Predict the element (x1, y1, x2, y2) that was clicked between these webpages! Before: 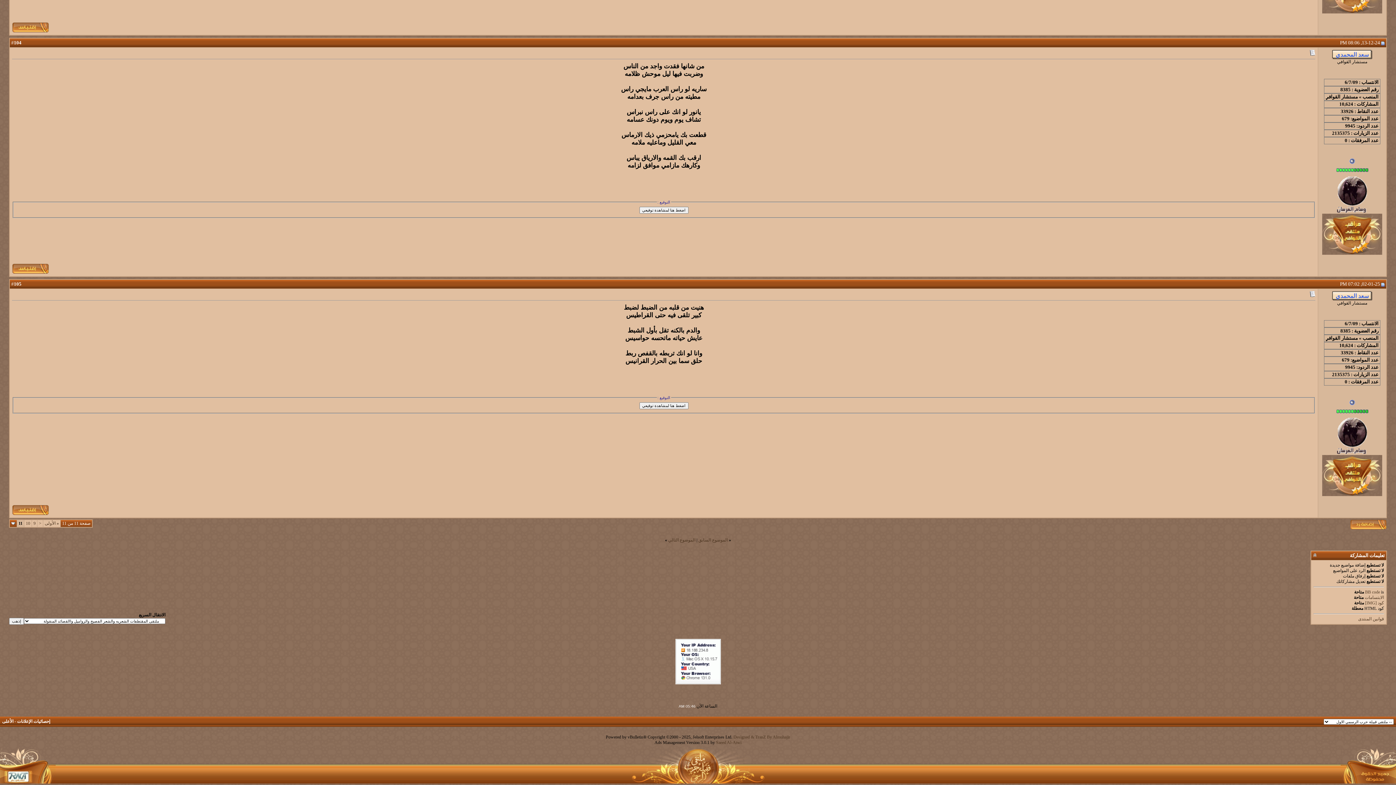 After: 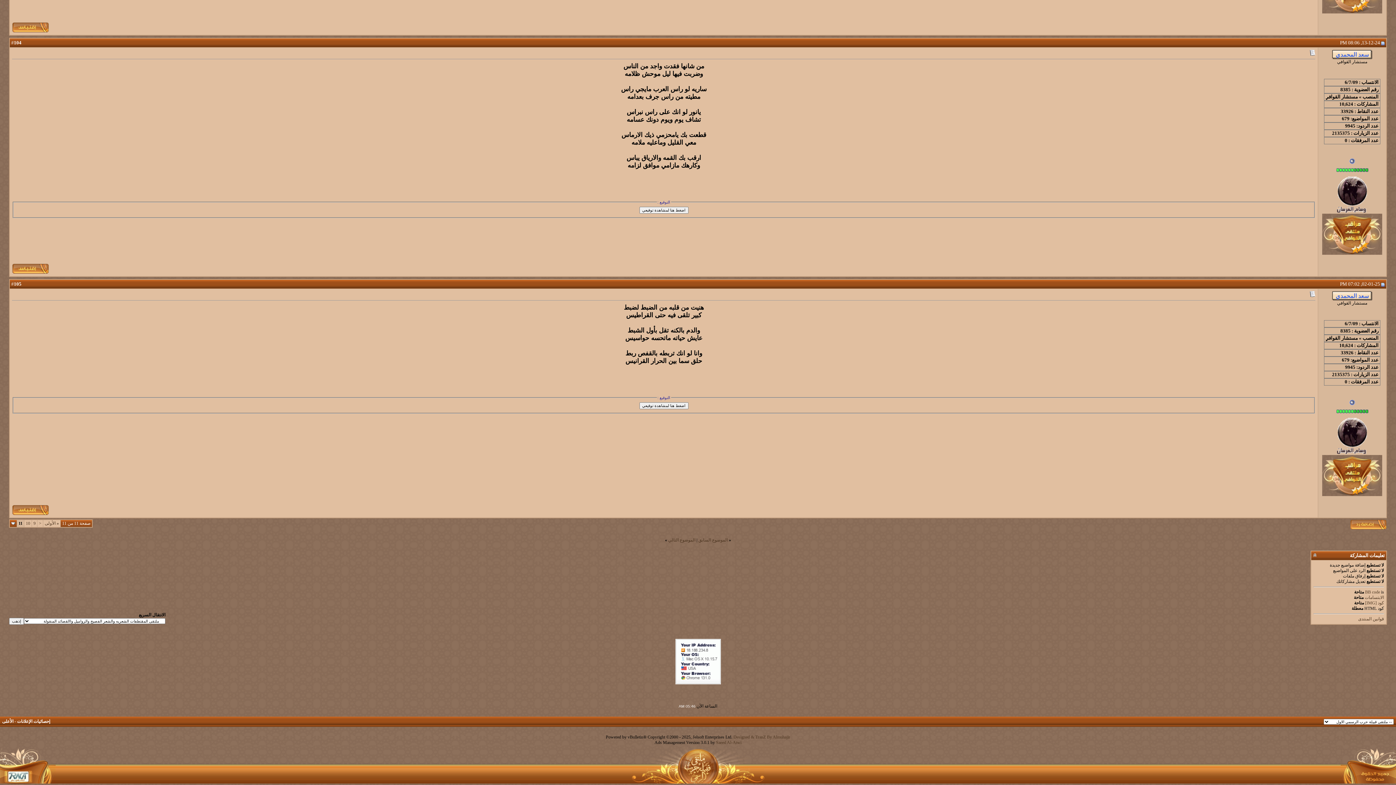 Action: bbox: (729, 698, 729, 703)